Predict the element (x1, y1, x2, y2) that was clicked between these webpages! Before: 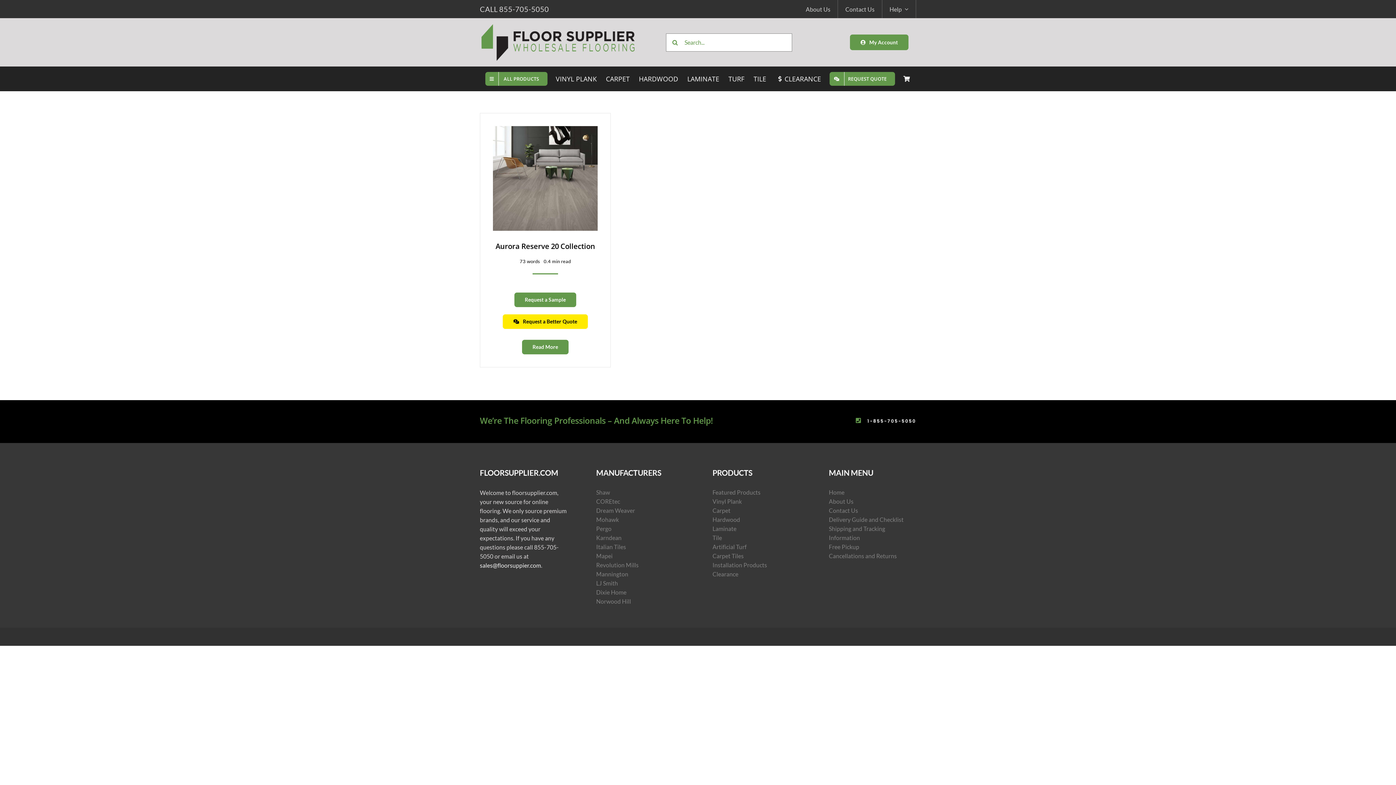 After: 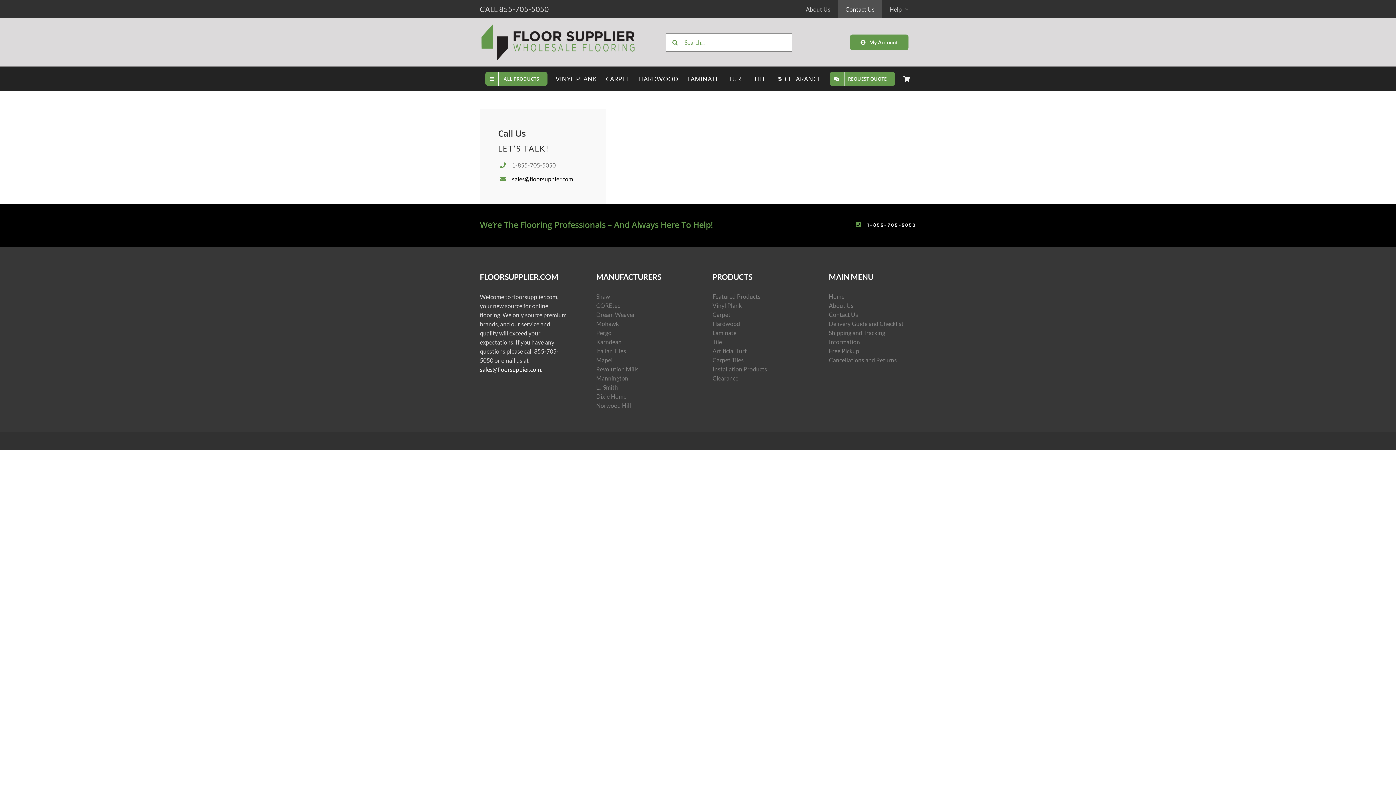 Action: bbox: (838, 0, 882, 18) label: Contact Us